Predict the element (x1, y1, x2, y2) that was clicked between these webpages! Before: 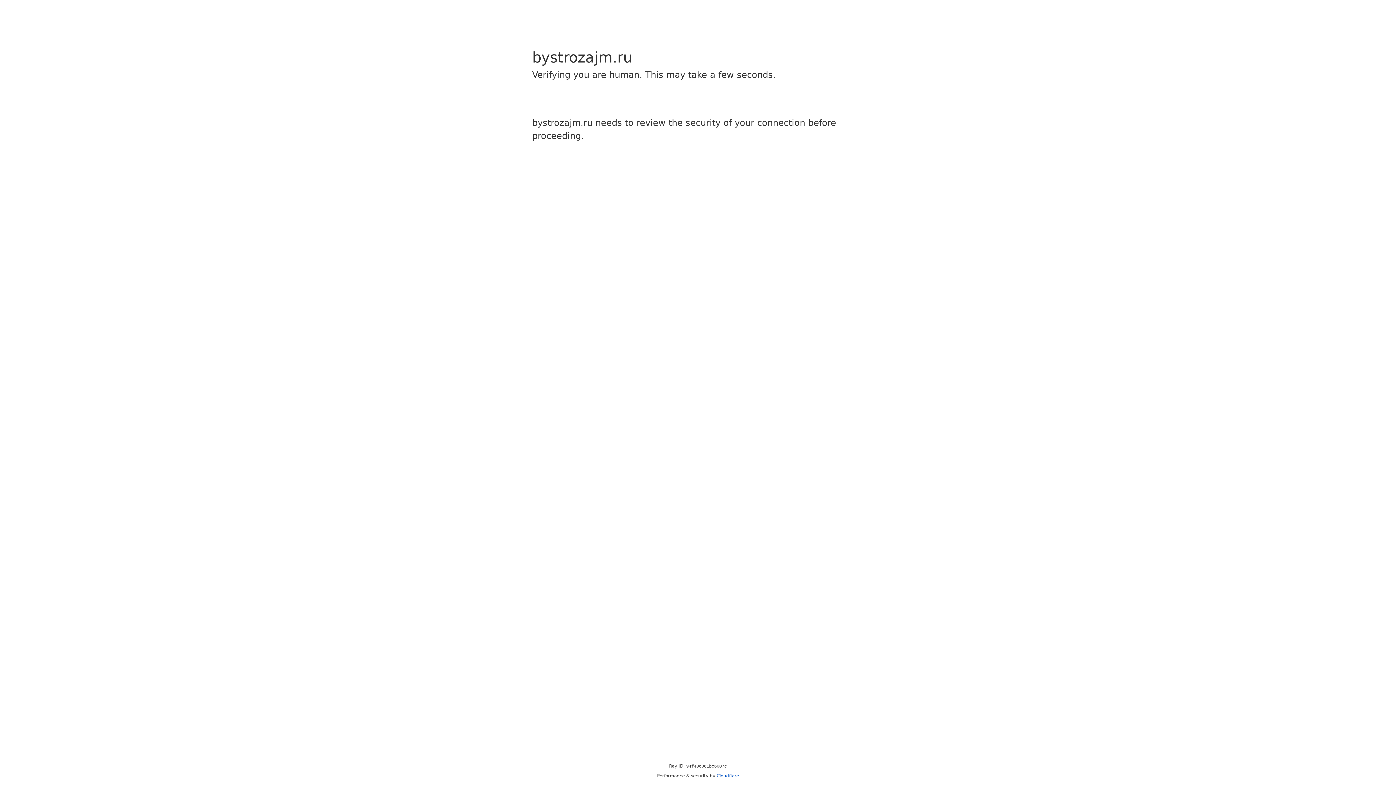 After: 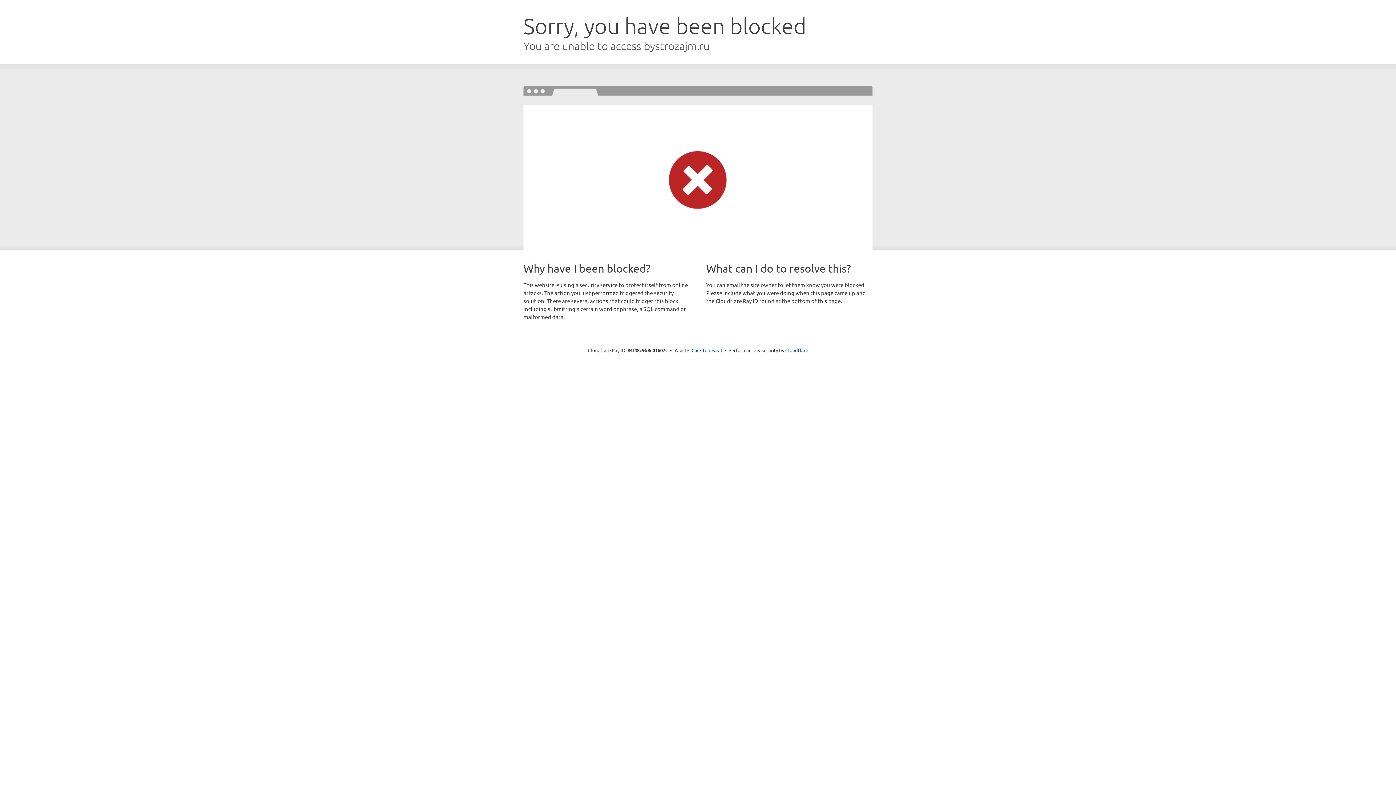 Action: label: Cloudflare bbox: (716, 773, 739, 778)